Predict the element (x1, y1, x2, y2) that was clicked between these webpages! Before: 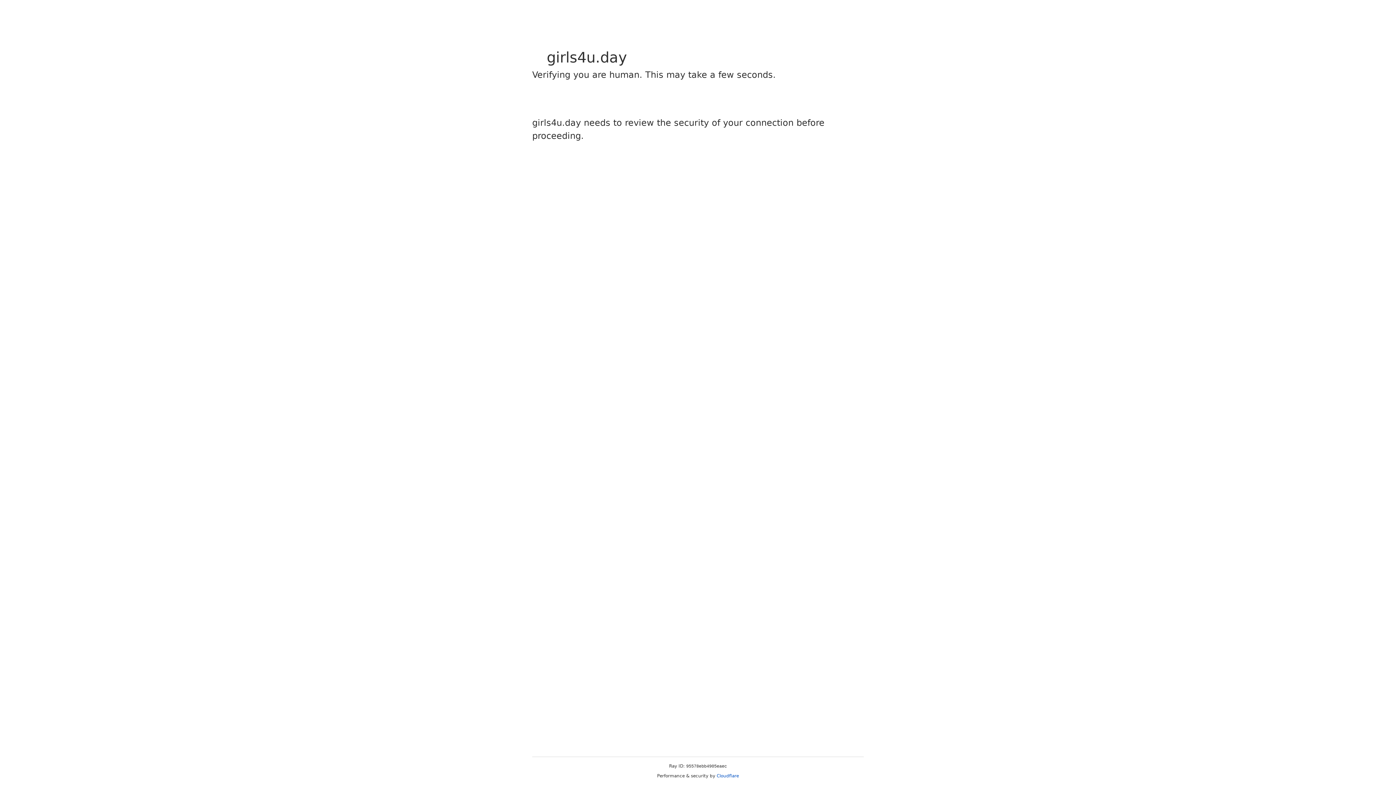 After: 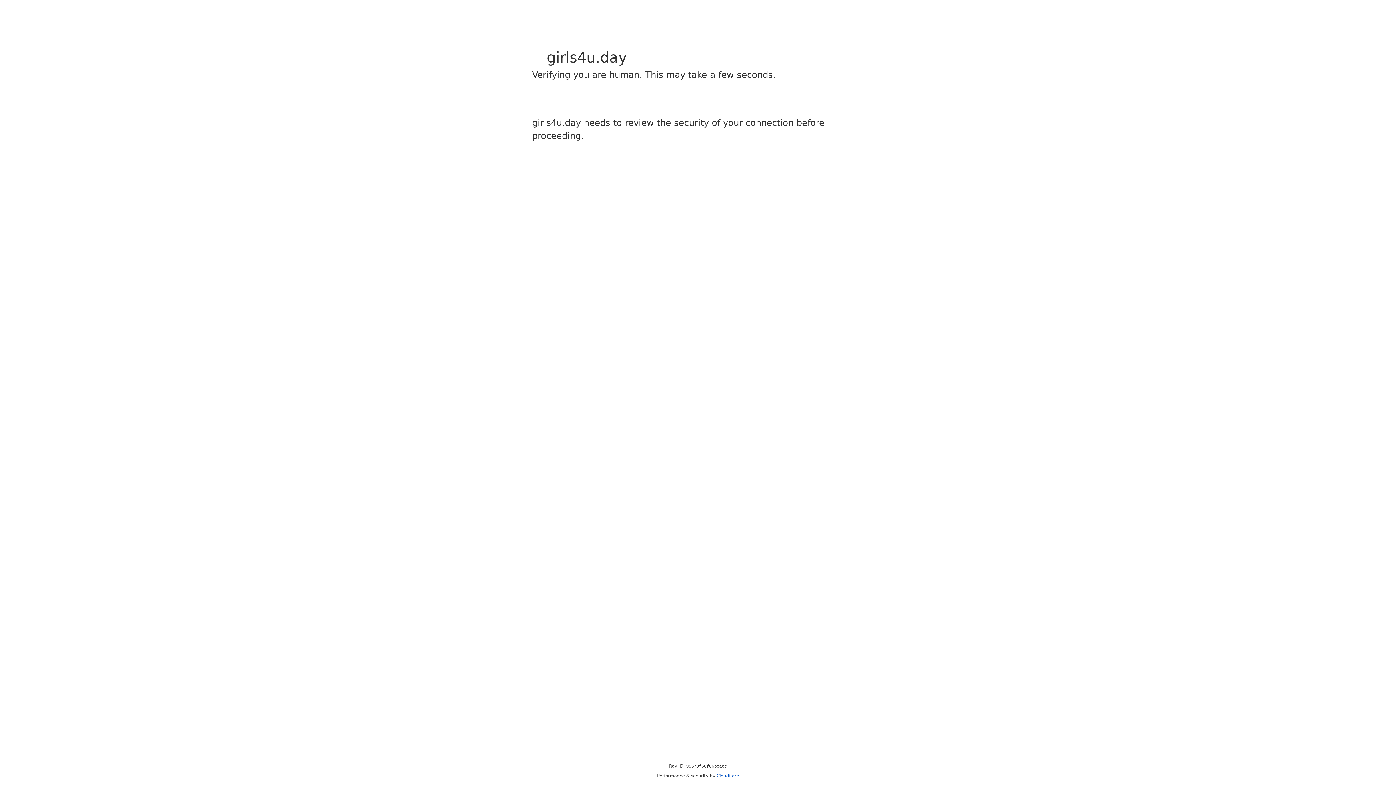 Action: bbox: (716, 773, 739, 778) label: Cloudflare